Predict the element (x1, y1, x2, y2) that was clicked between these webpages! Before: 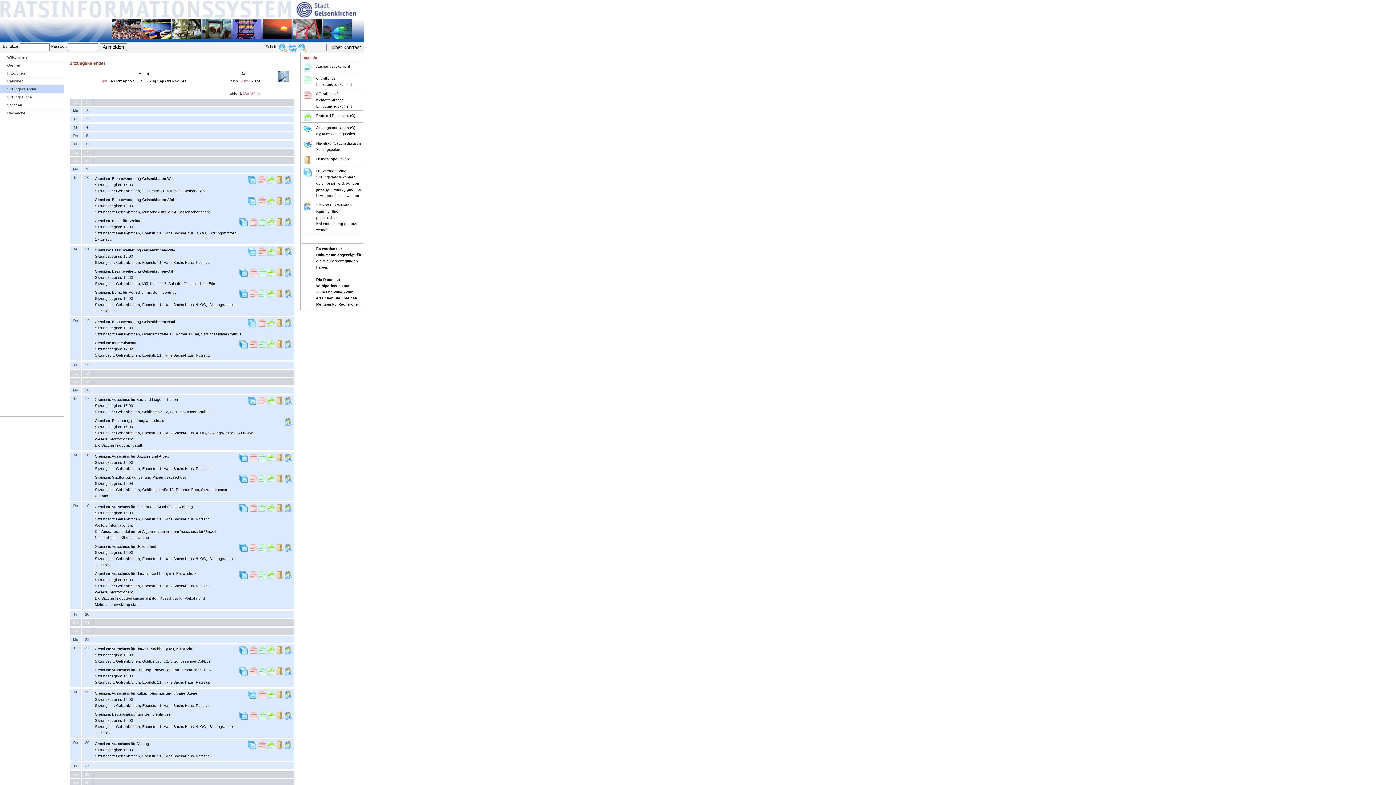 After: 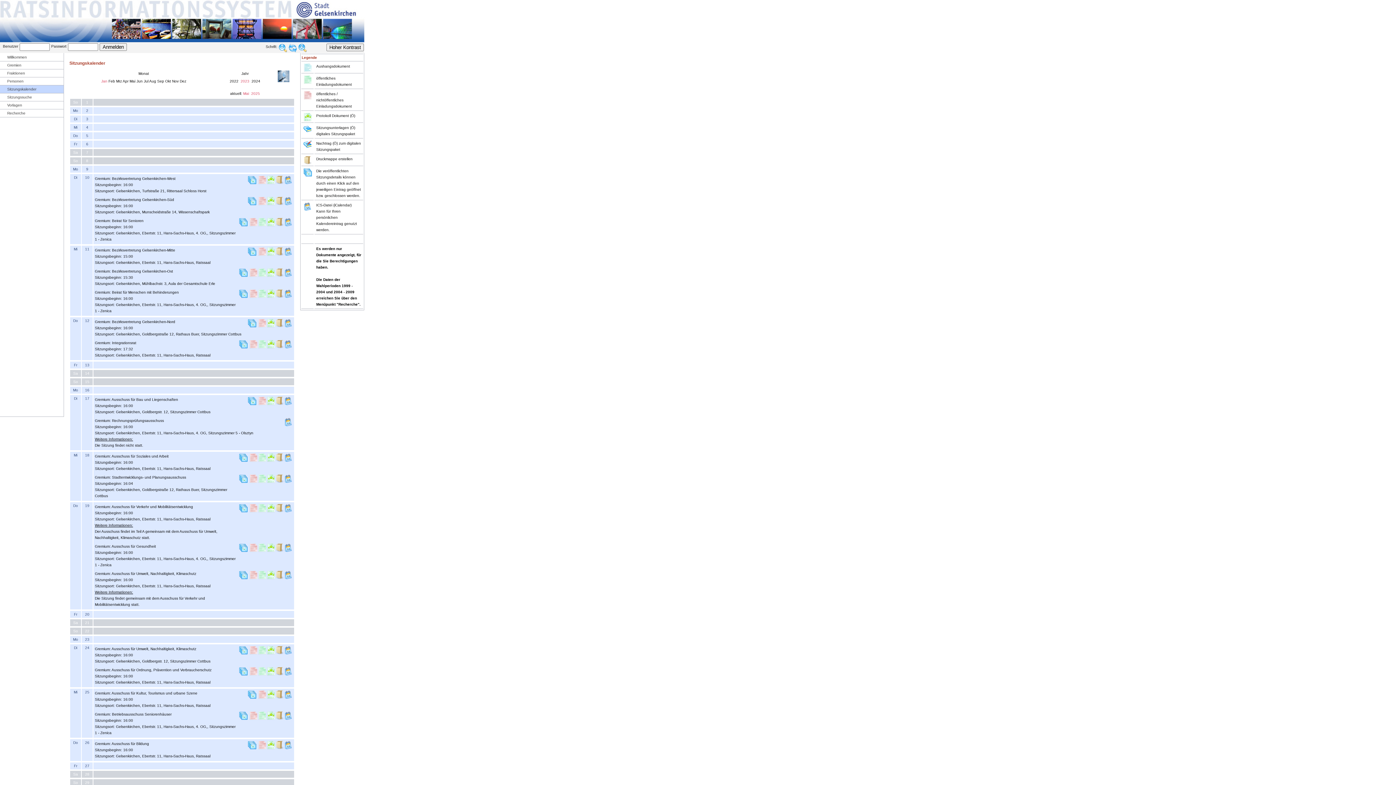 Action: bbox: (266, 273, 275, 277)